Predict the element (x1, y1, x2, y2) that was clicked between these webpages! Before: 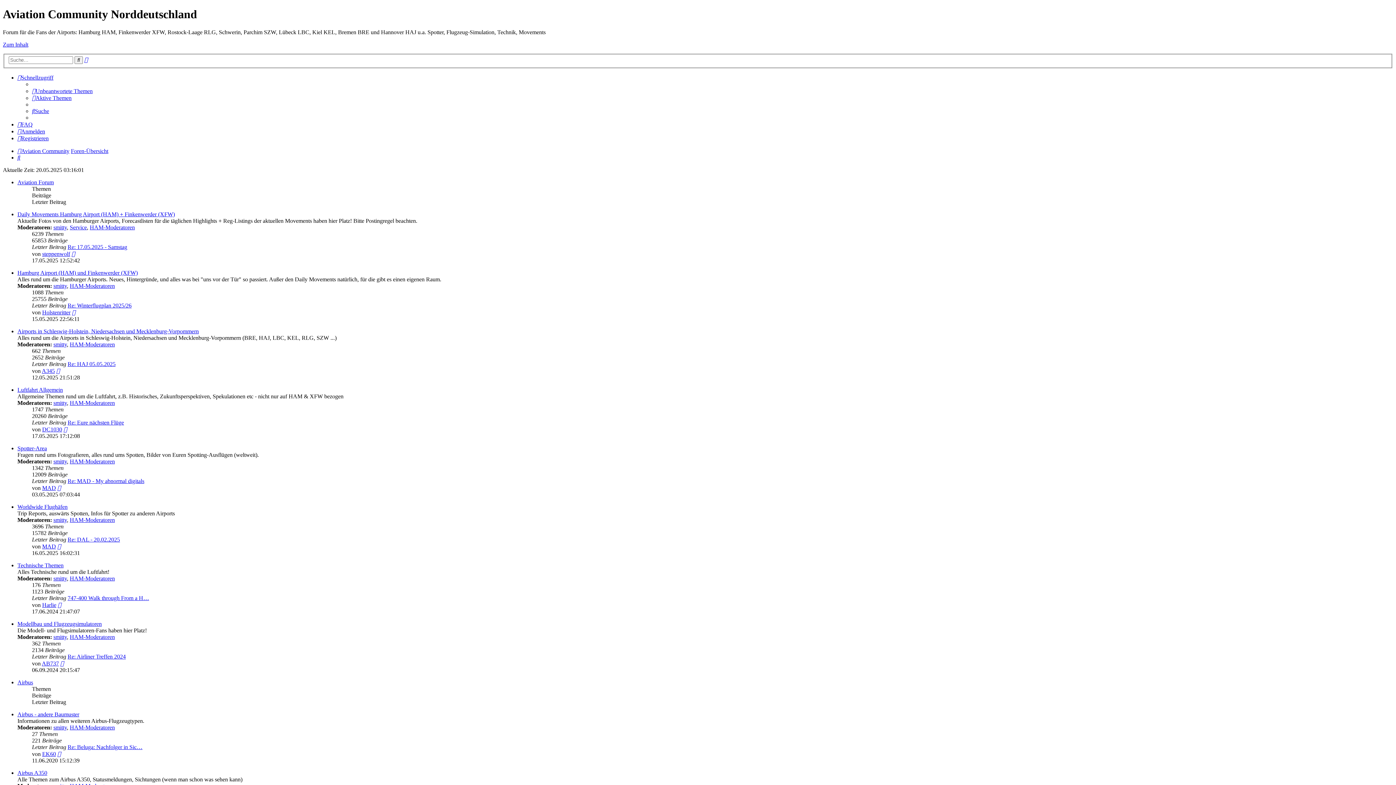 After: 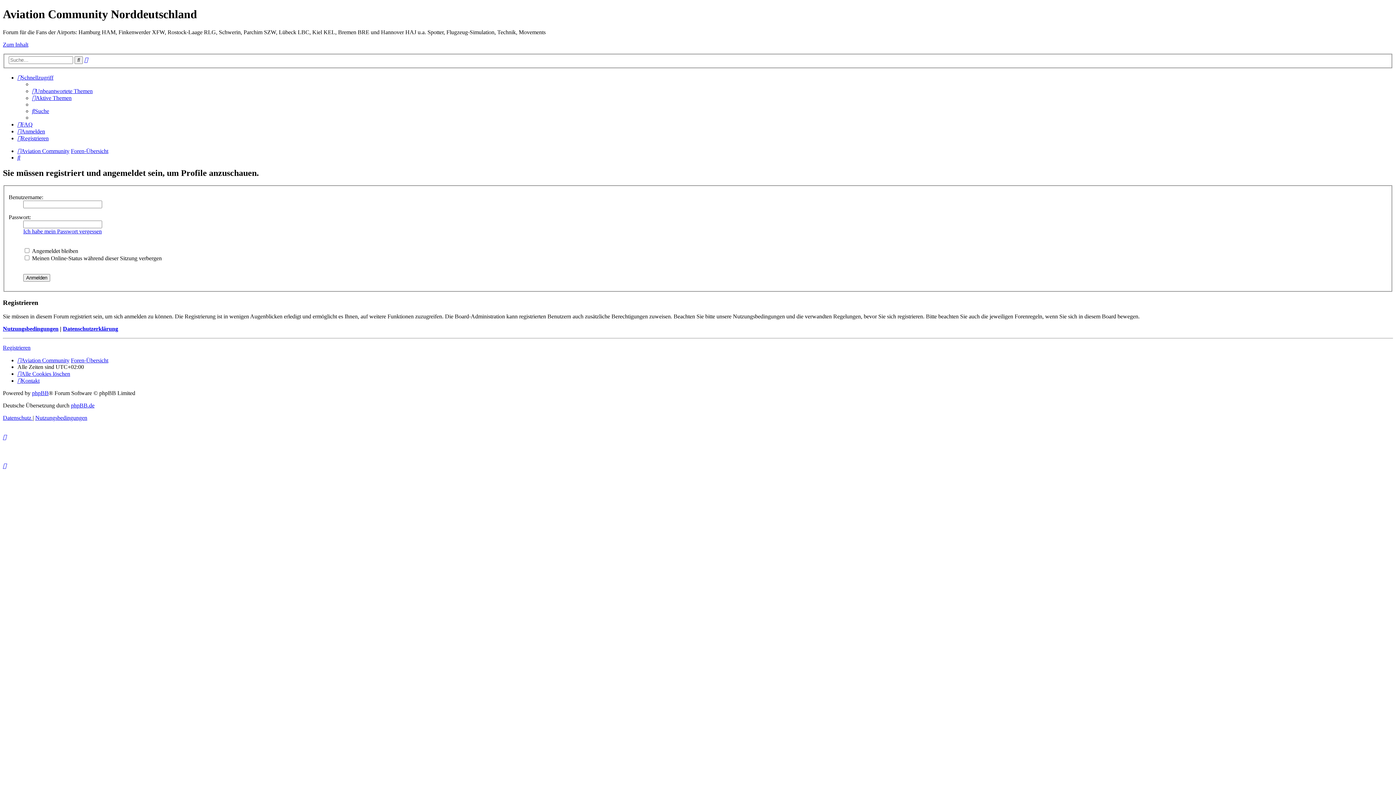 Action: label: DC1030 bbox: (42, 426, 62, 432)